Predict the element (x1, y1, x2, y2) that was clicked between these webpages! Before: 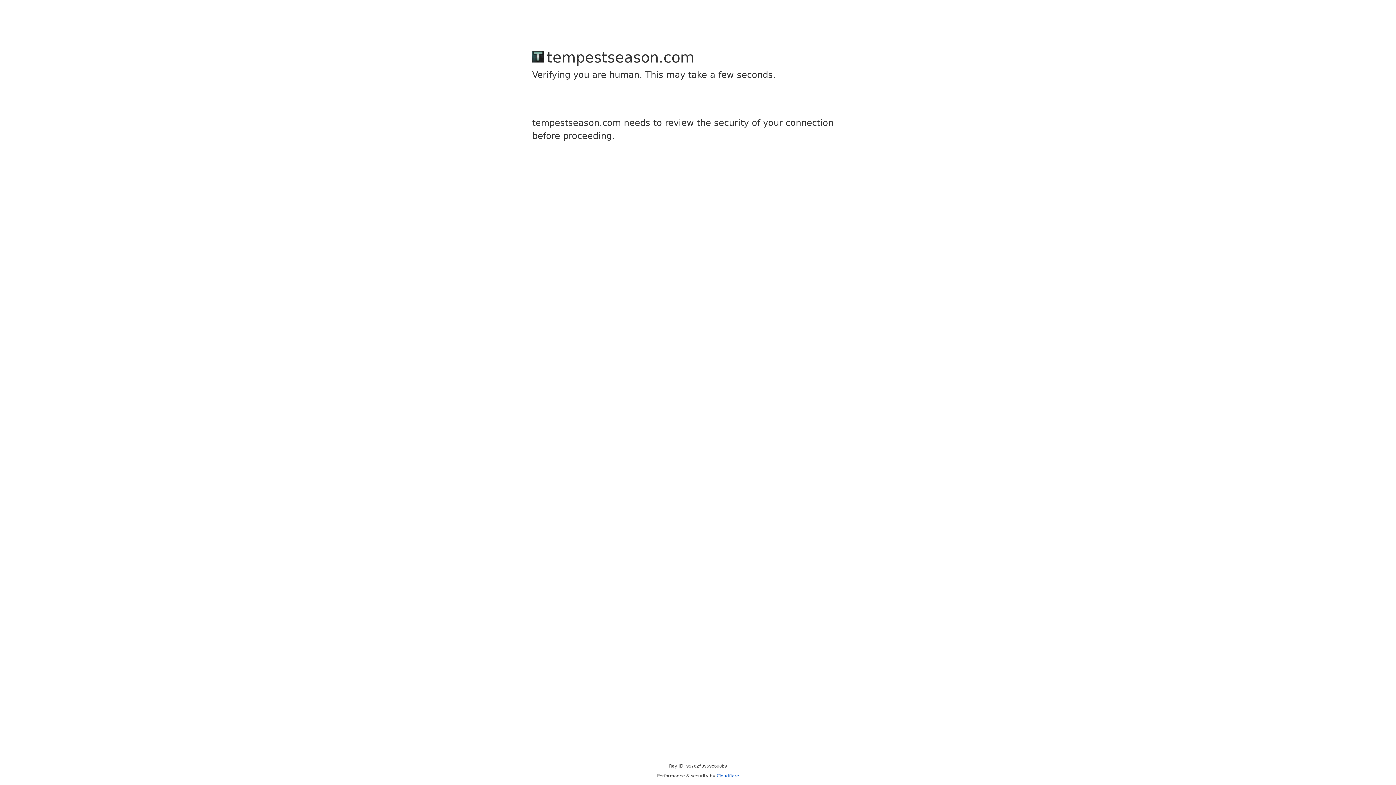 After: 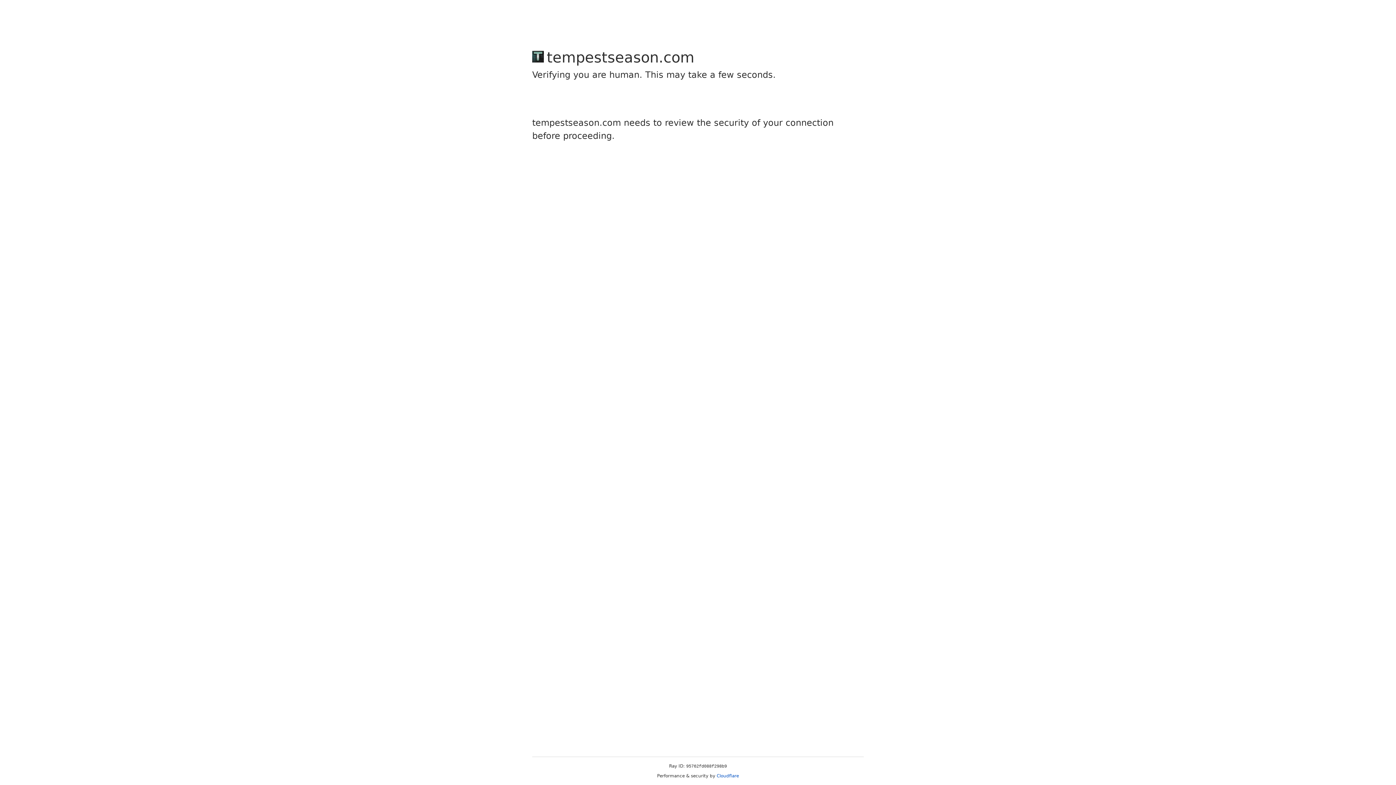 Action: bbox: (716, 773, 739, 778) label: Cloudflare